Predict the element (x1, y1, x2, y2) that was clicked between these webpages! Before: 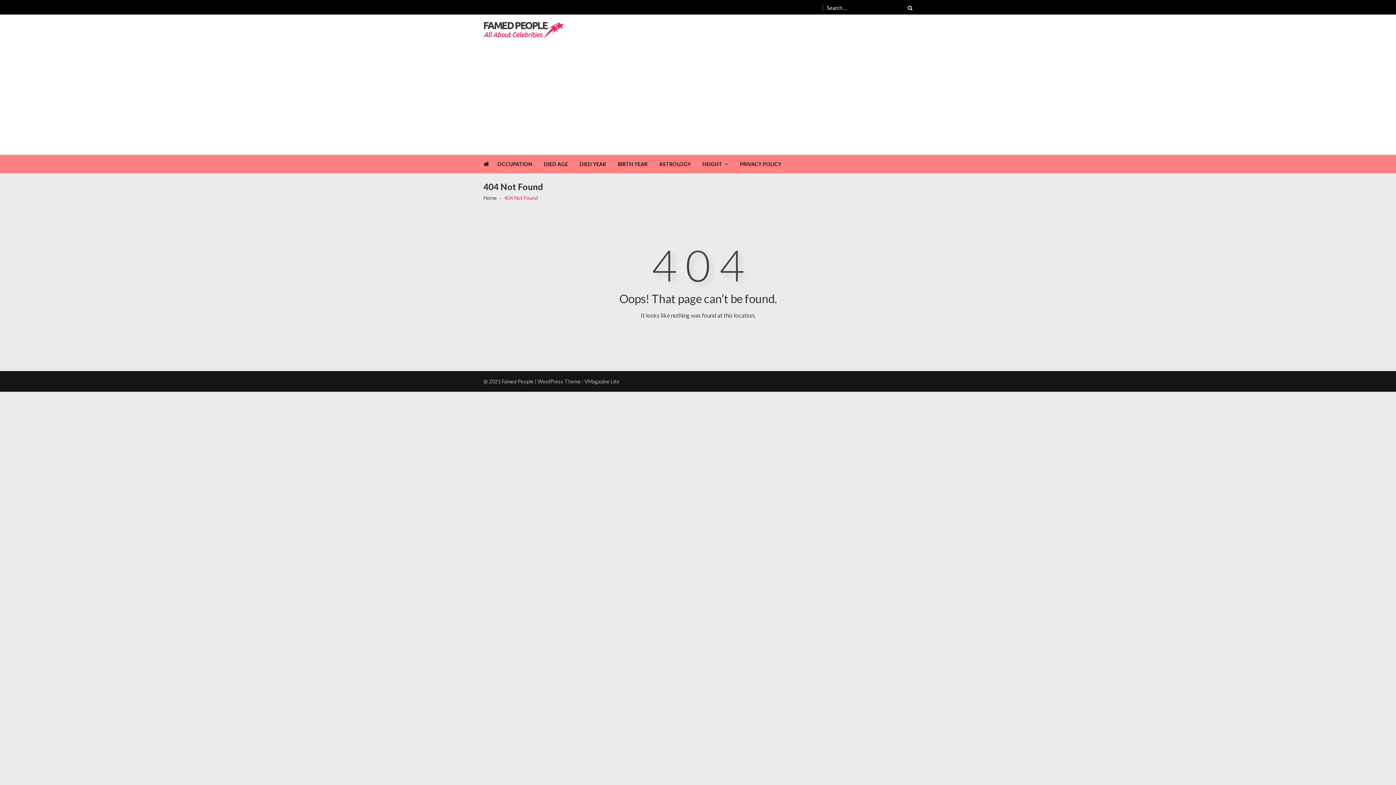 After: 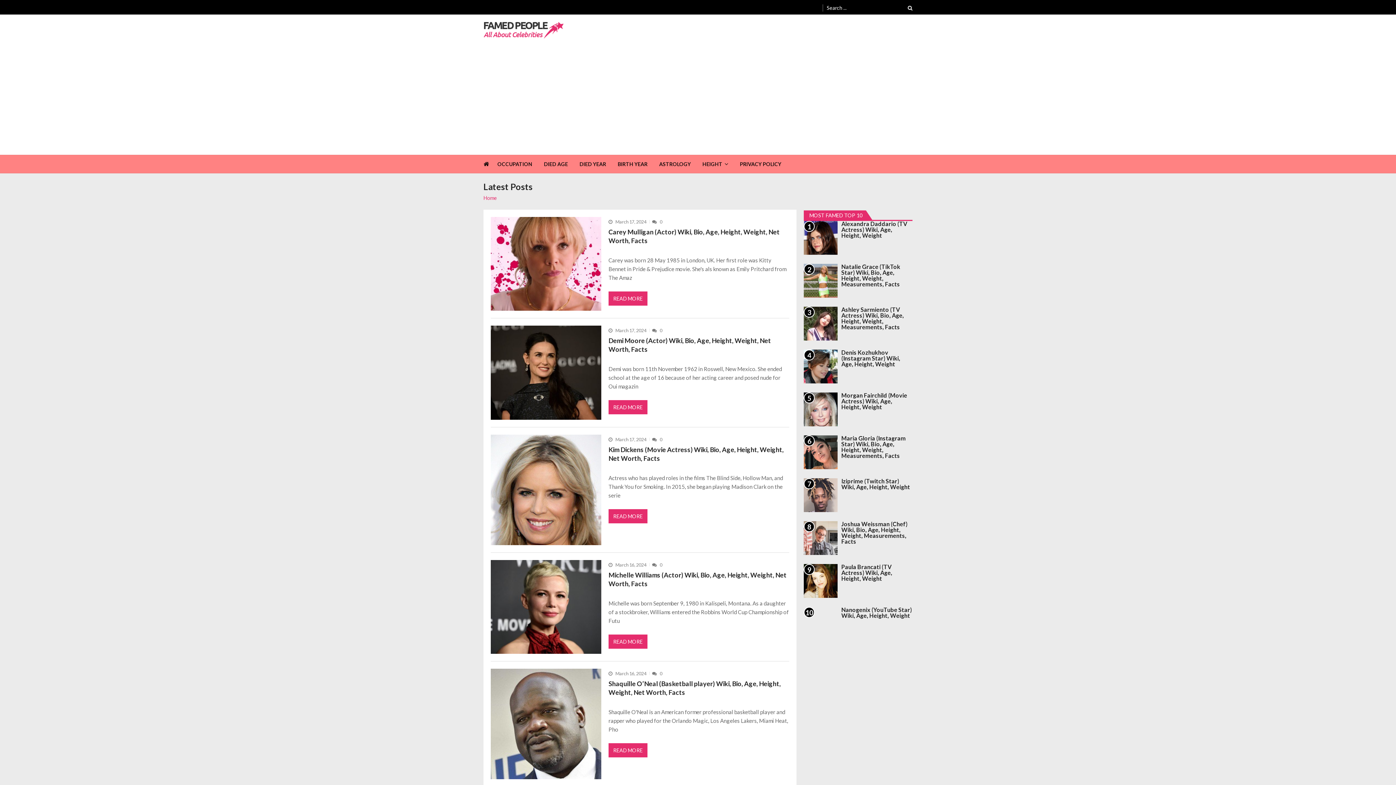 Action: bbox: (483, 21, 563, 38)